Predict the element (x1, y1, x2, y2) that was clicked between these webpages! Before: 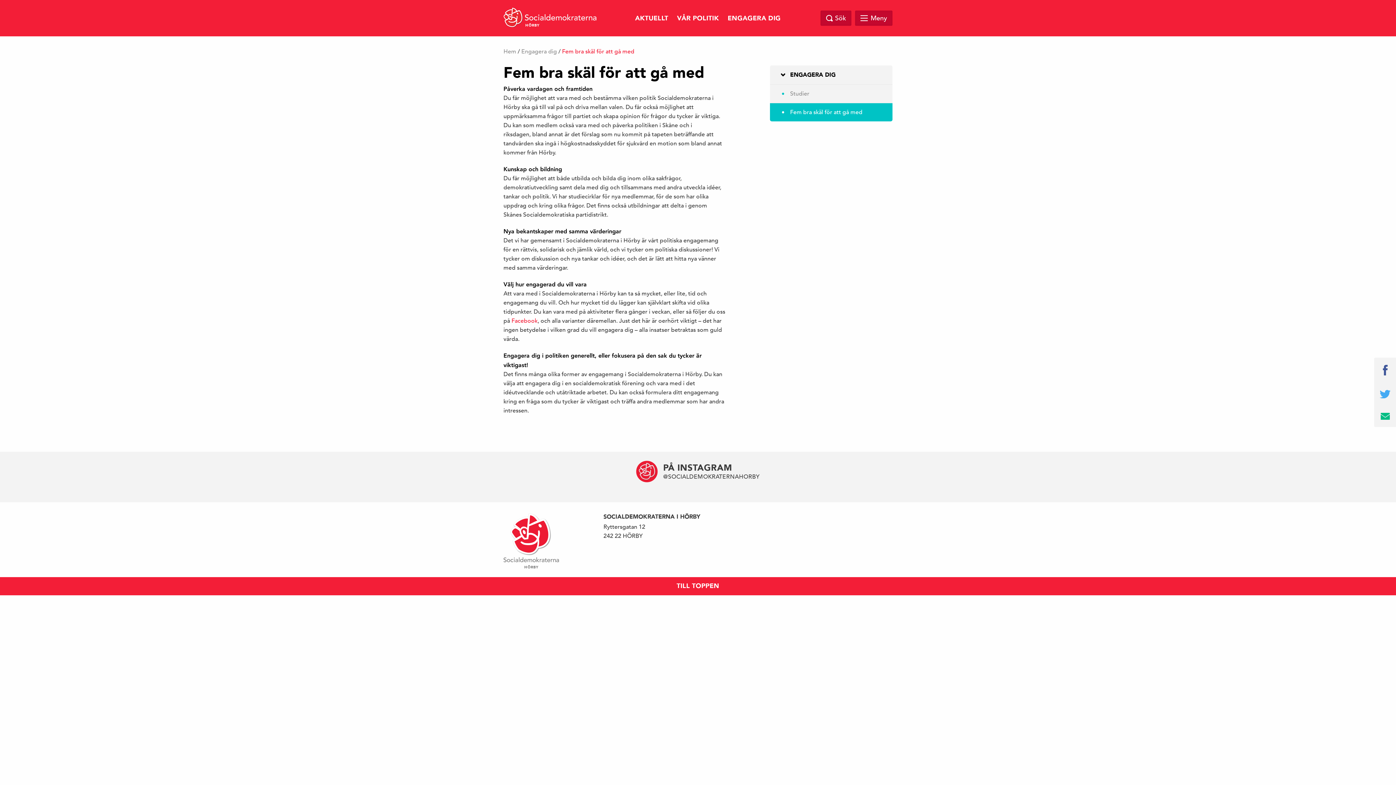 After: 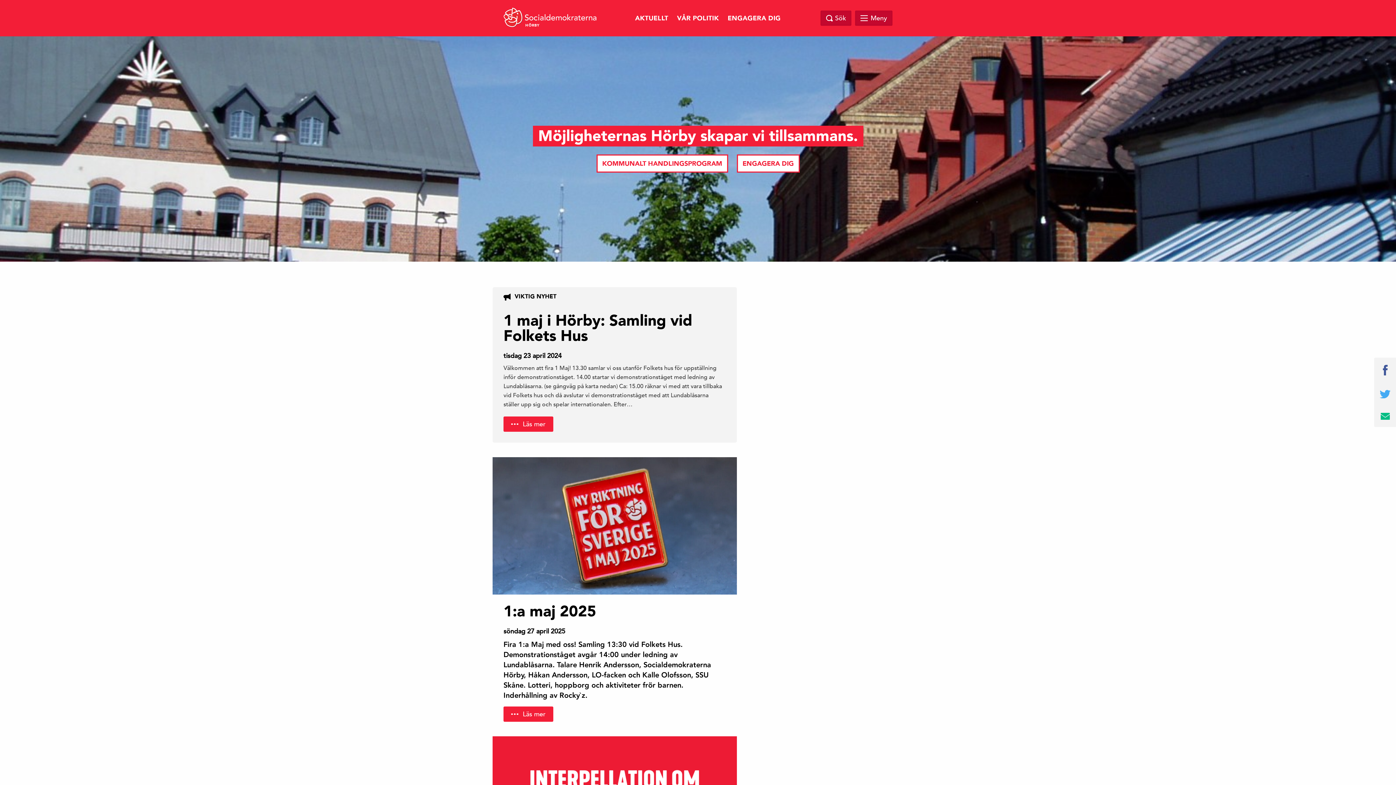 Action: bbox: (503, 48, 516, 55) label: Hem